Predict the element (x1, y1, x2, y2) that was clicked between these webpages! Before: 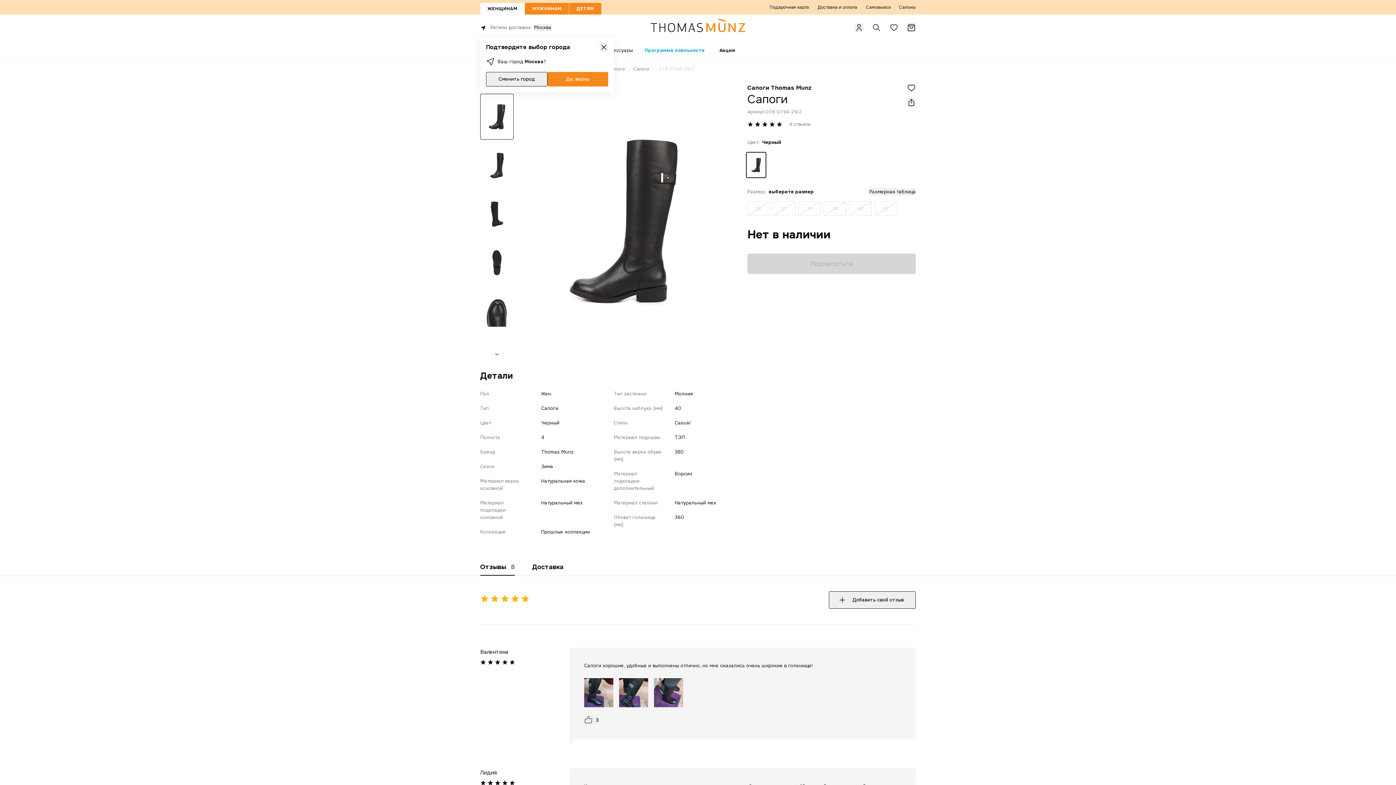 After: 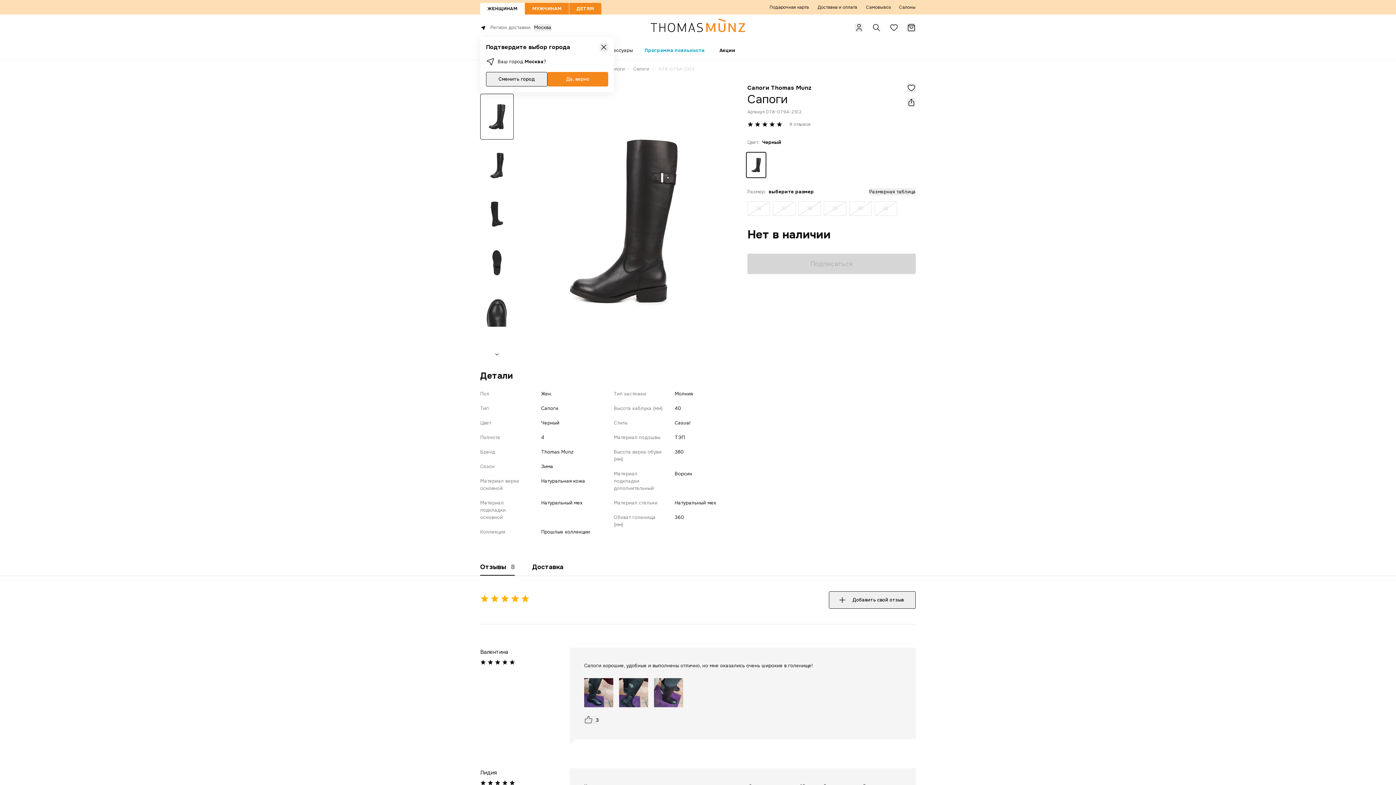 Action: bbox: (747, 153, 765, 176)